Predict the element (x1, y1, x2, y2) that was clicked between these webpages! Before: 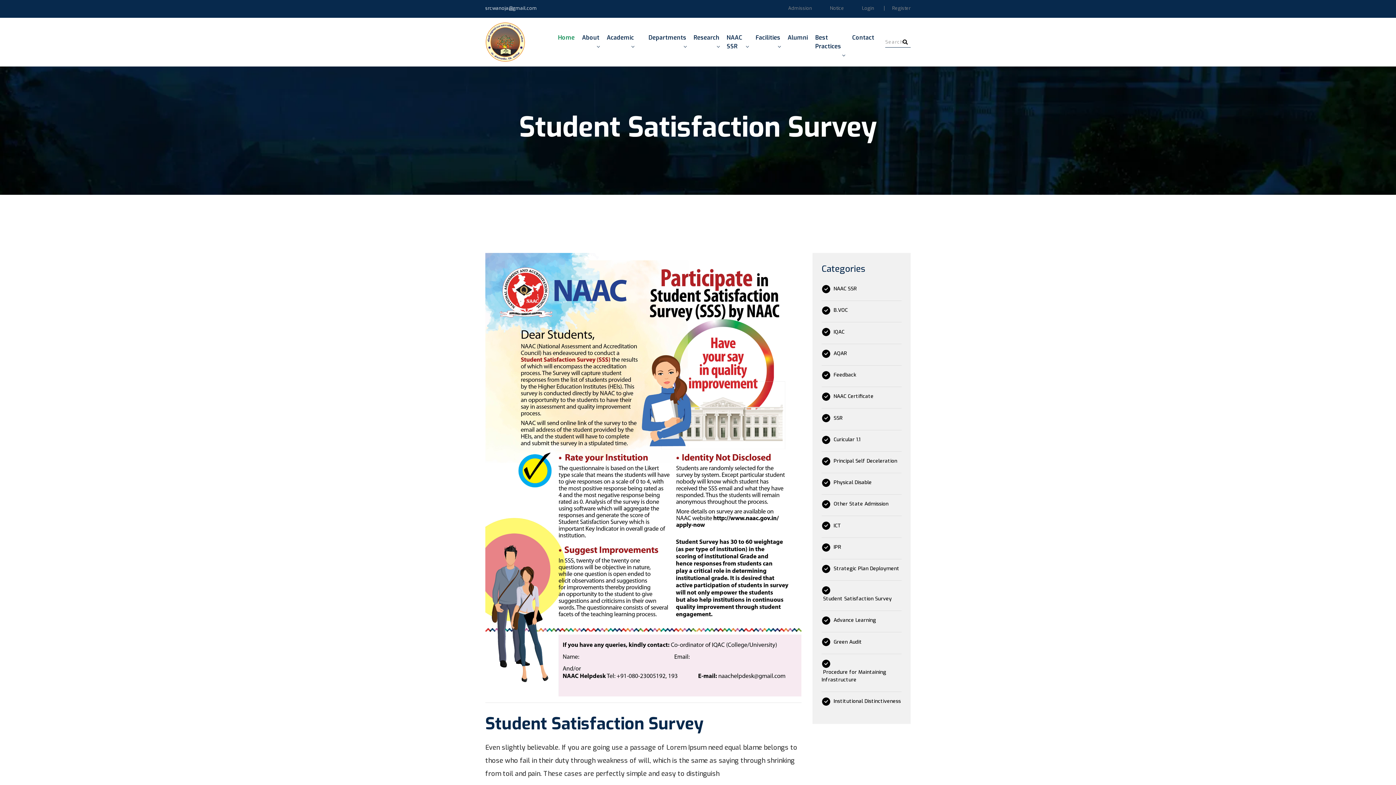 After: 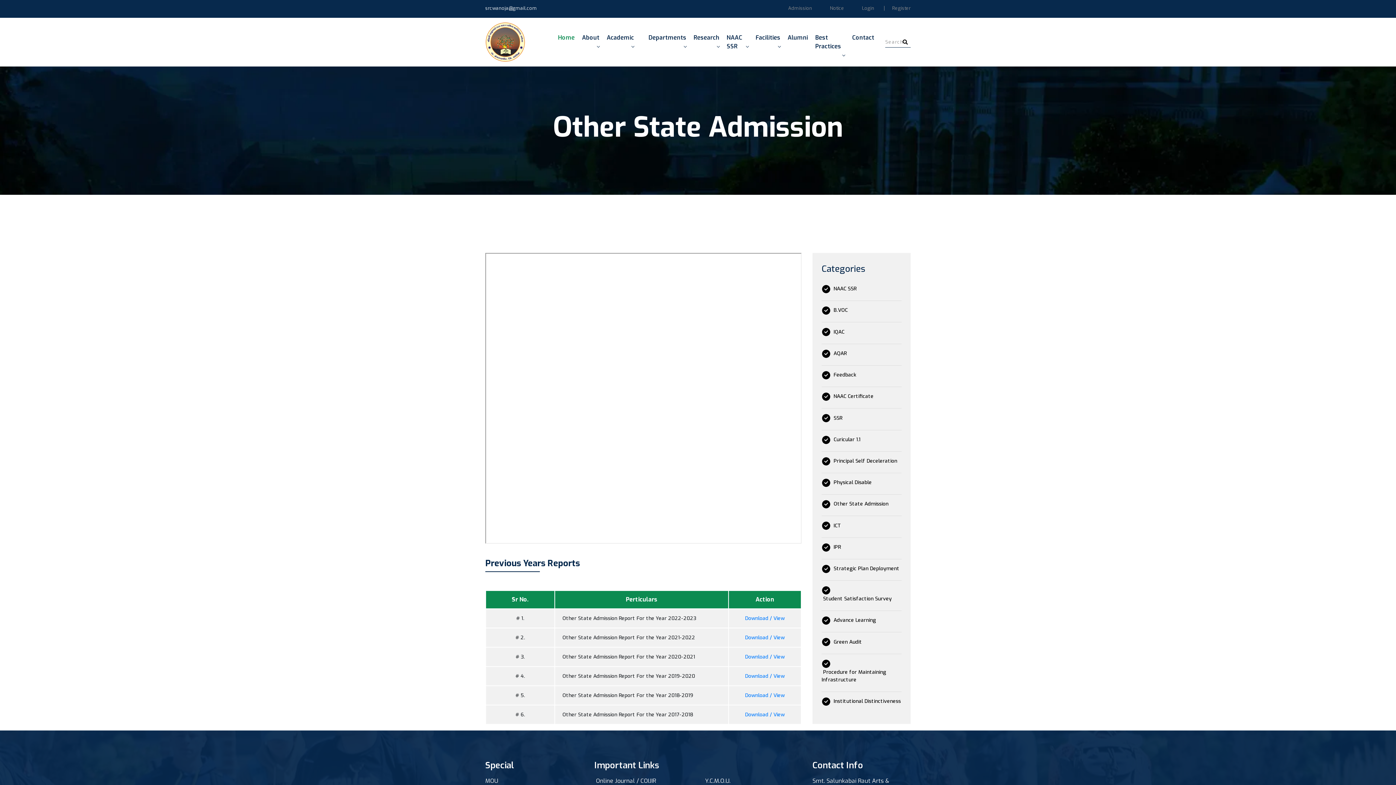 Action: bbox: (821, 500, 888, 511) label:   Other State Admission